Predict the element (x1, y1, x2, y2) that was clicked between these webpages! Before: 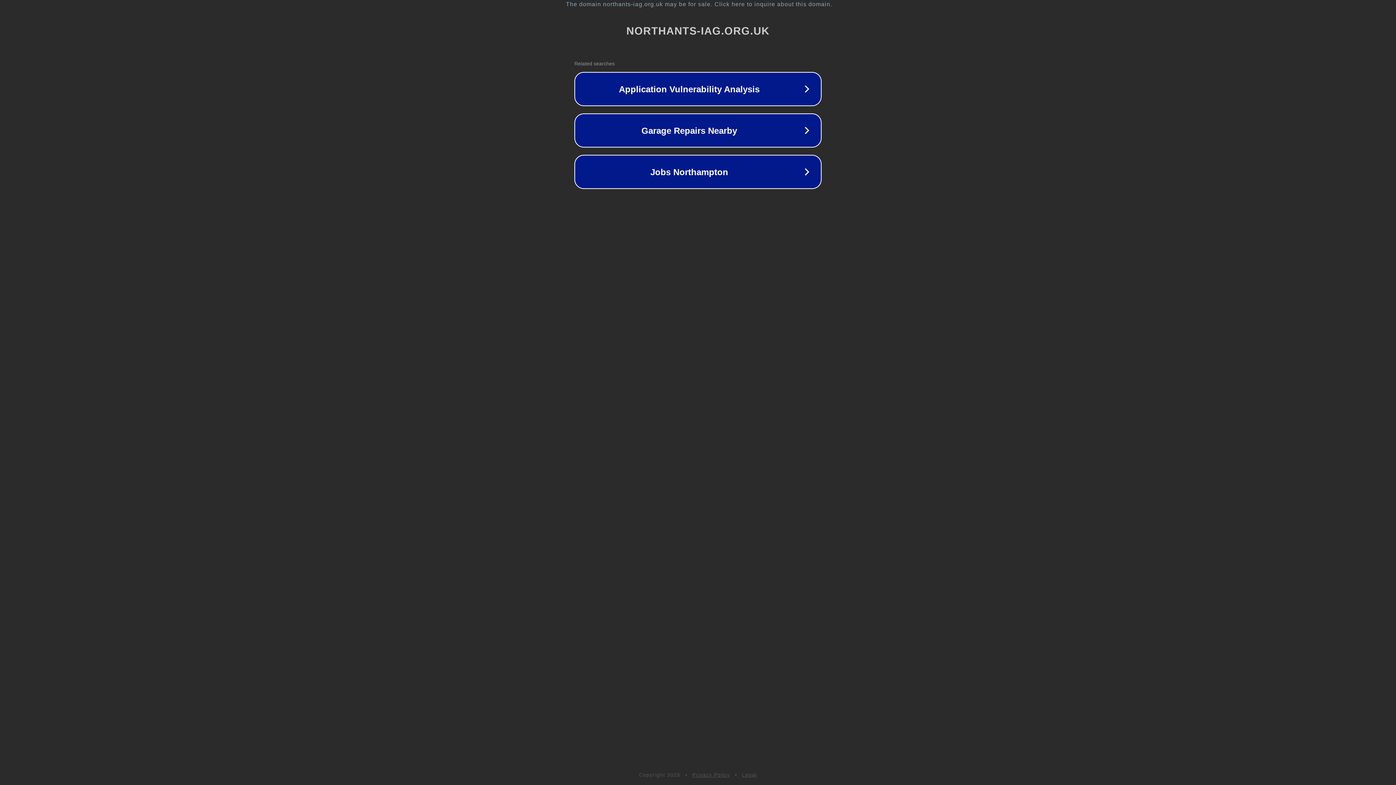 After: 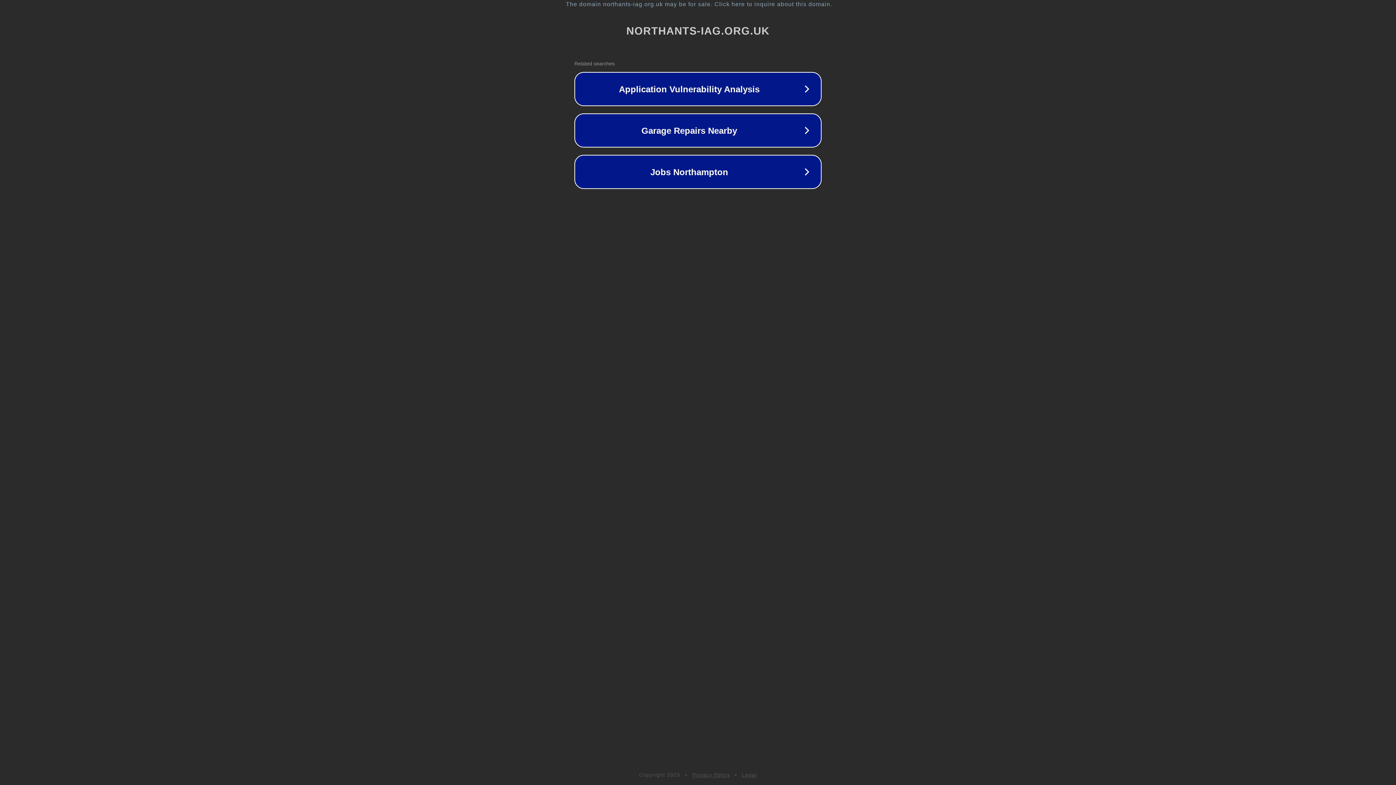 Action: label: Legal bbox: (742, 772, 757, 778)